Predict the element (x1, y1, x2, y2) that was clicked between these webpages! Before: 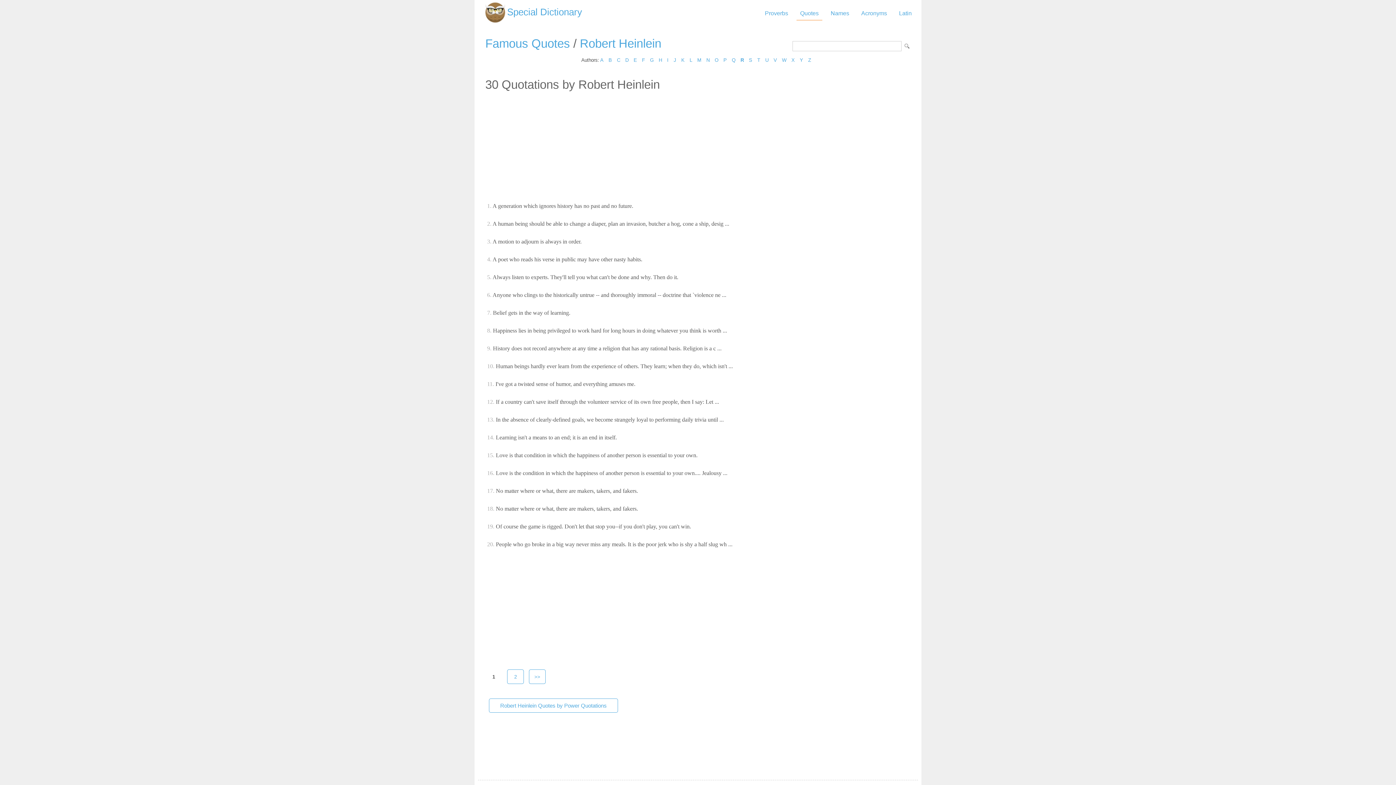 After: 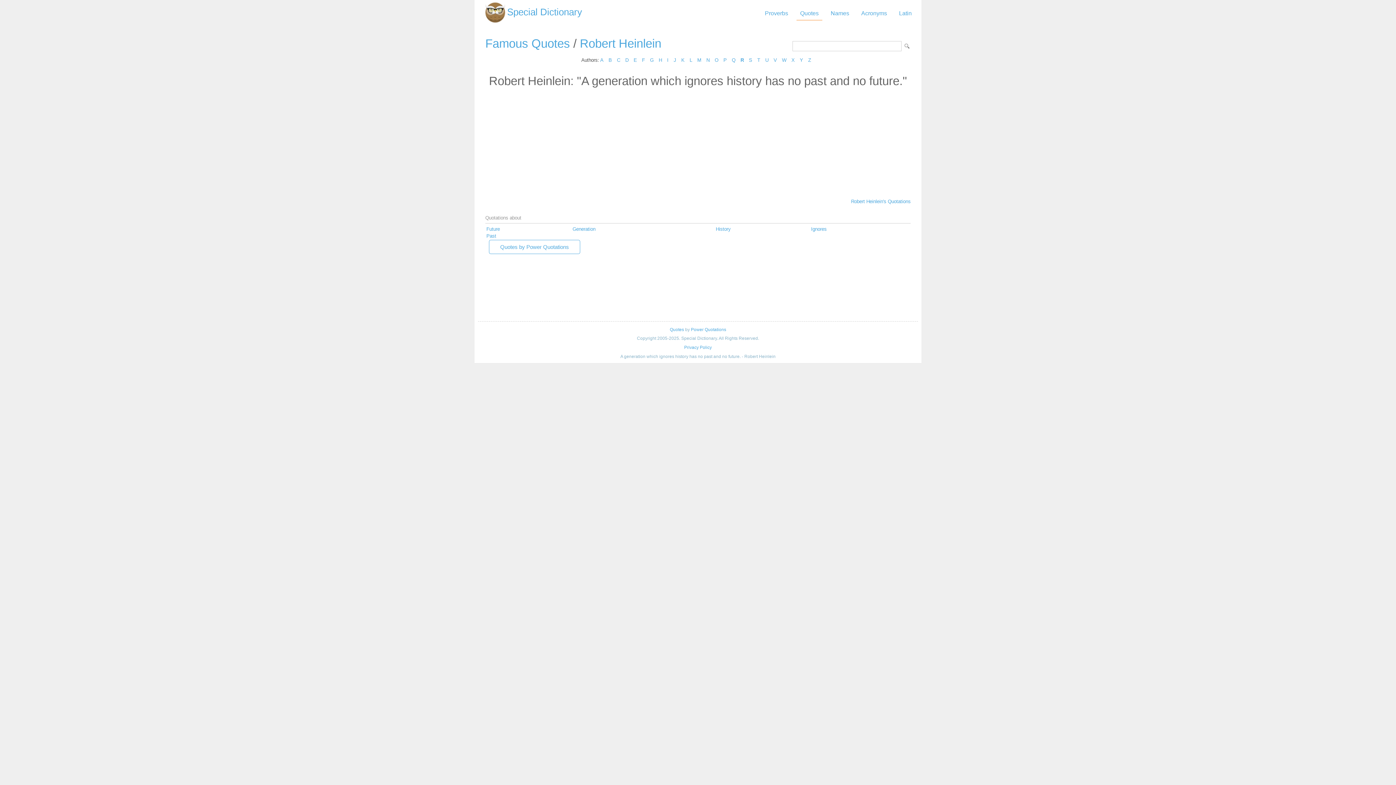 Action: bbox: (634, 203, 640, 209)